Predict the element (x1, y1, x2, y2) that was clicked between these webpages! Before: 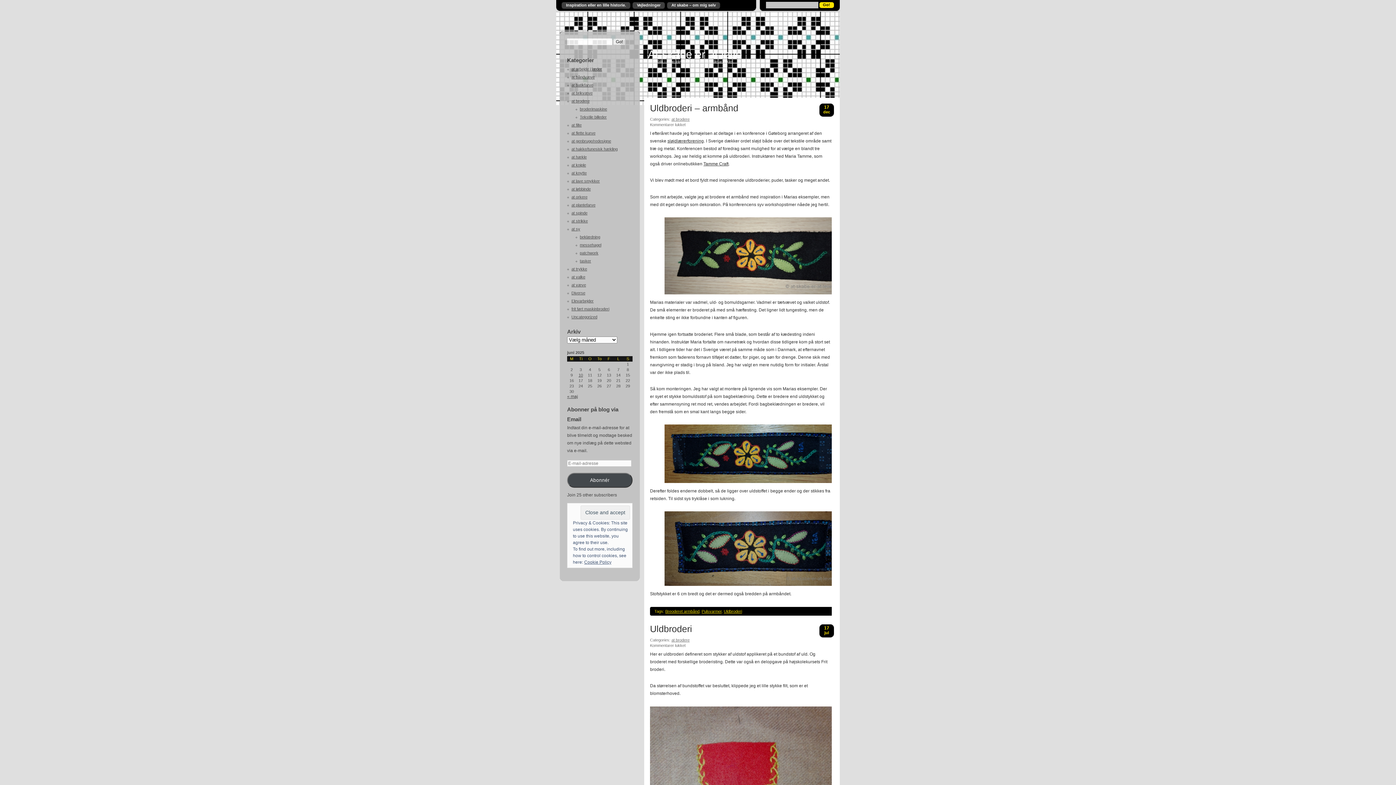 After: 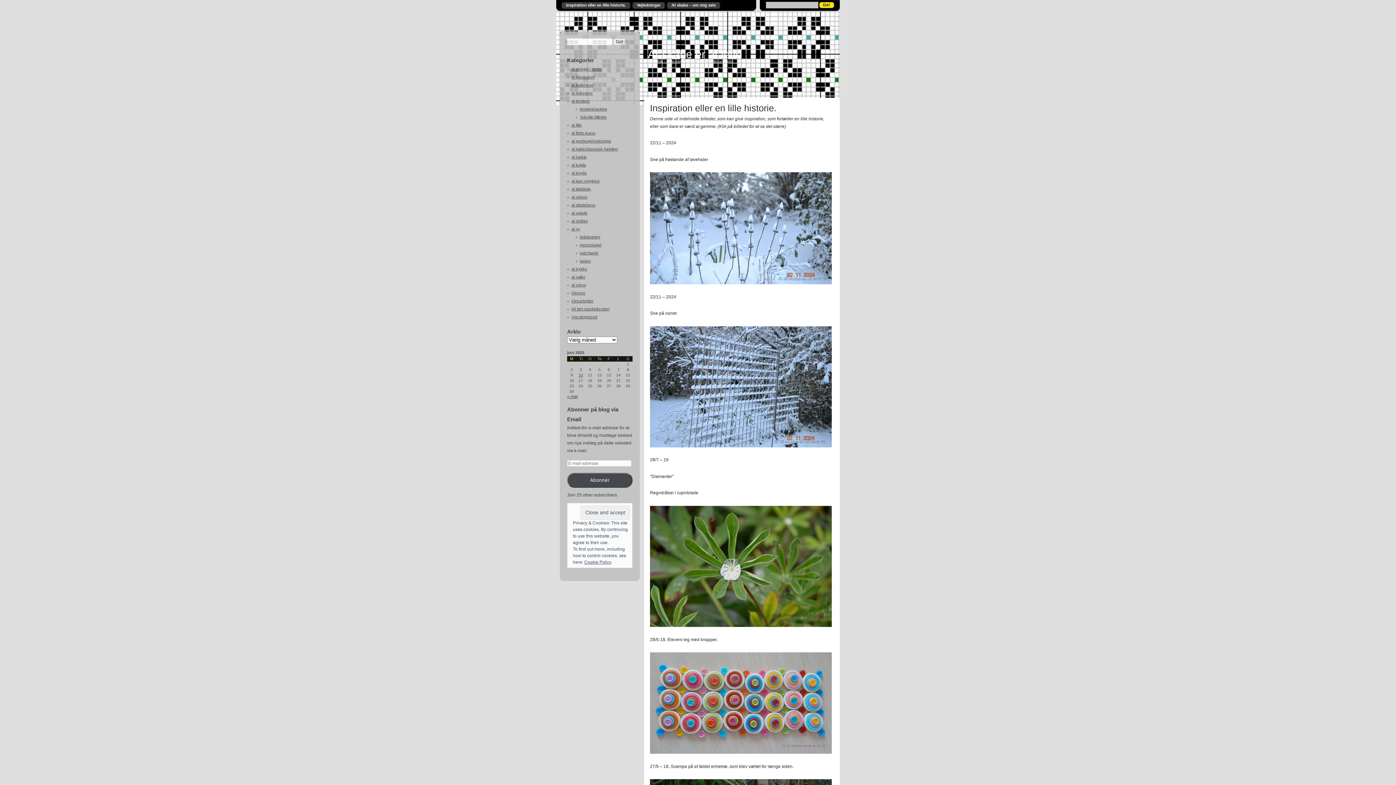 Action: label: Inspiration eller en lille historie. bbox: (561, 2, 630, 9)